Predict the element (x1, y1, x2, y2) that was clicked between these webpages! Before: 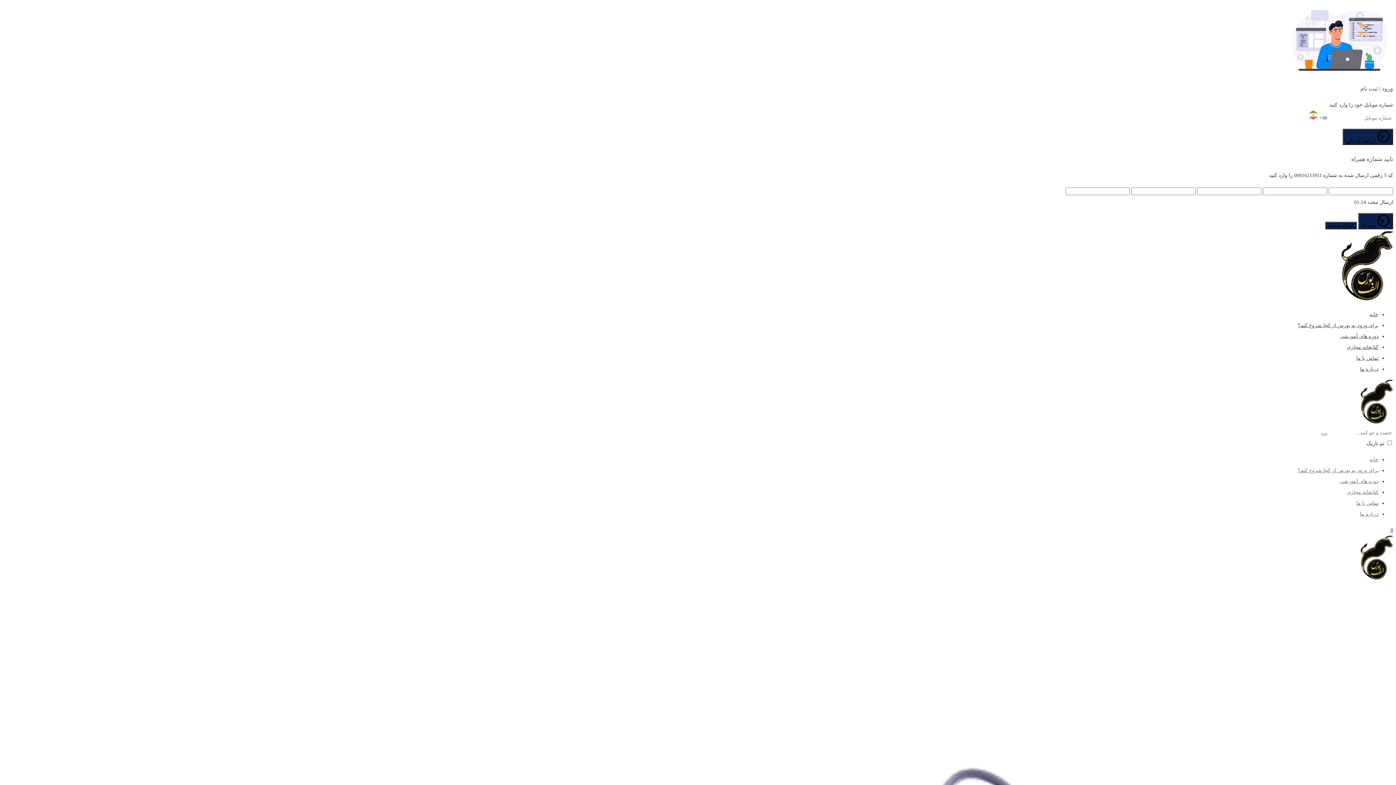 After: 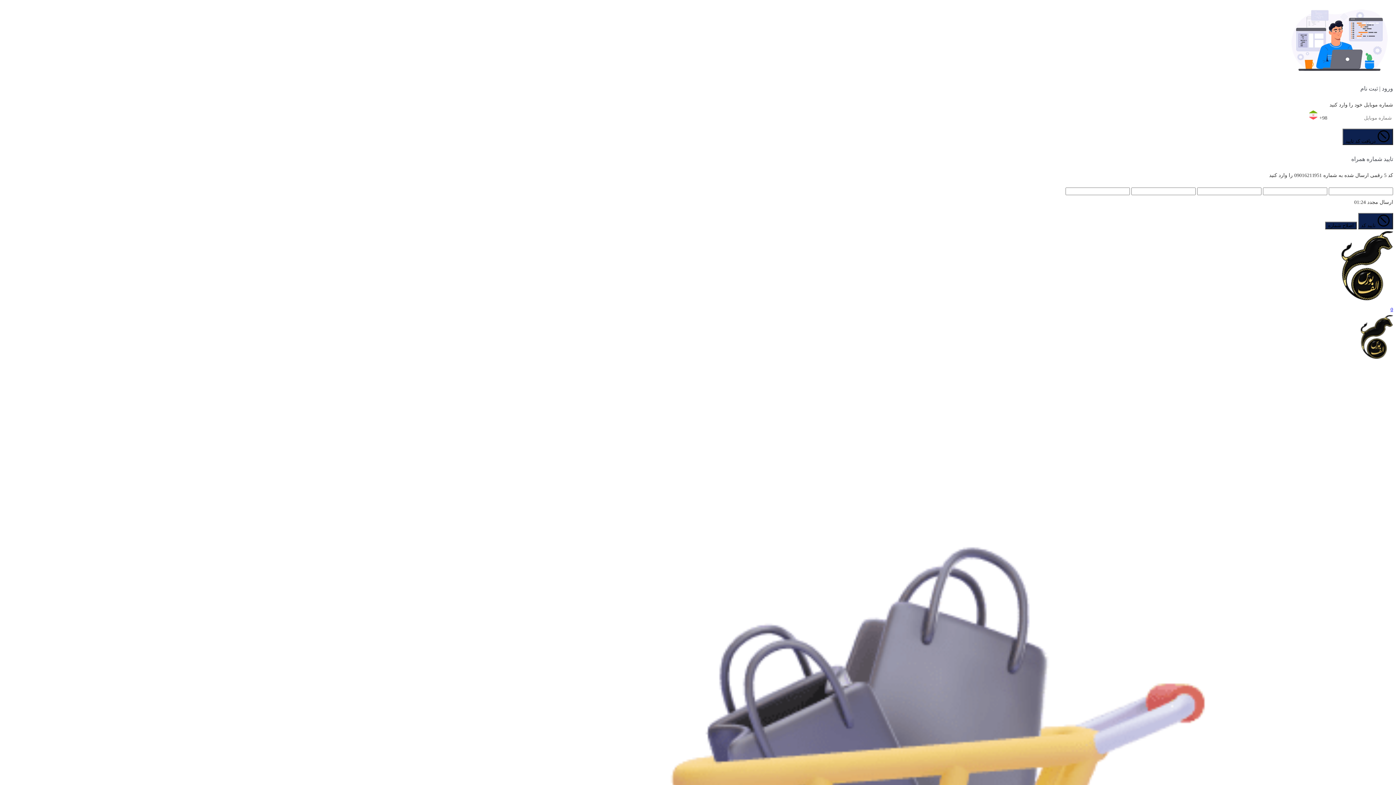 Action: bbox: (1347, 489, 1378, 495) label: کتابخانه مجازی